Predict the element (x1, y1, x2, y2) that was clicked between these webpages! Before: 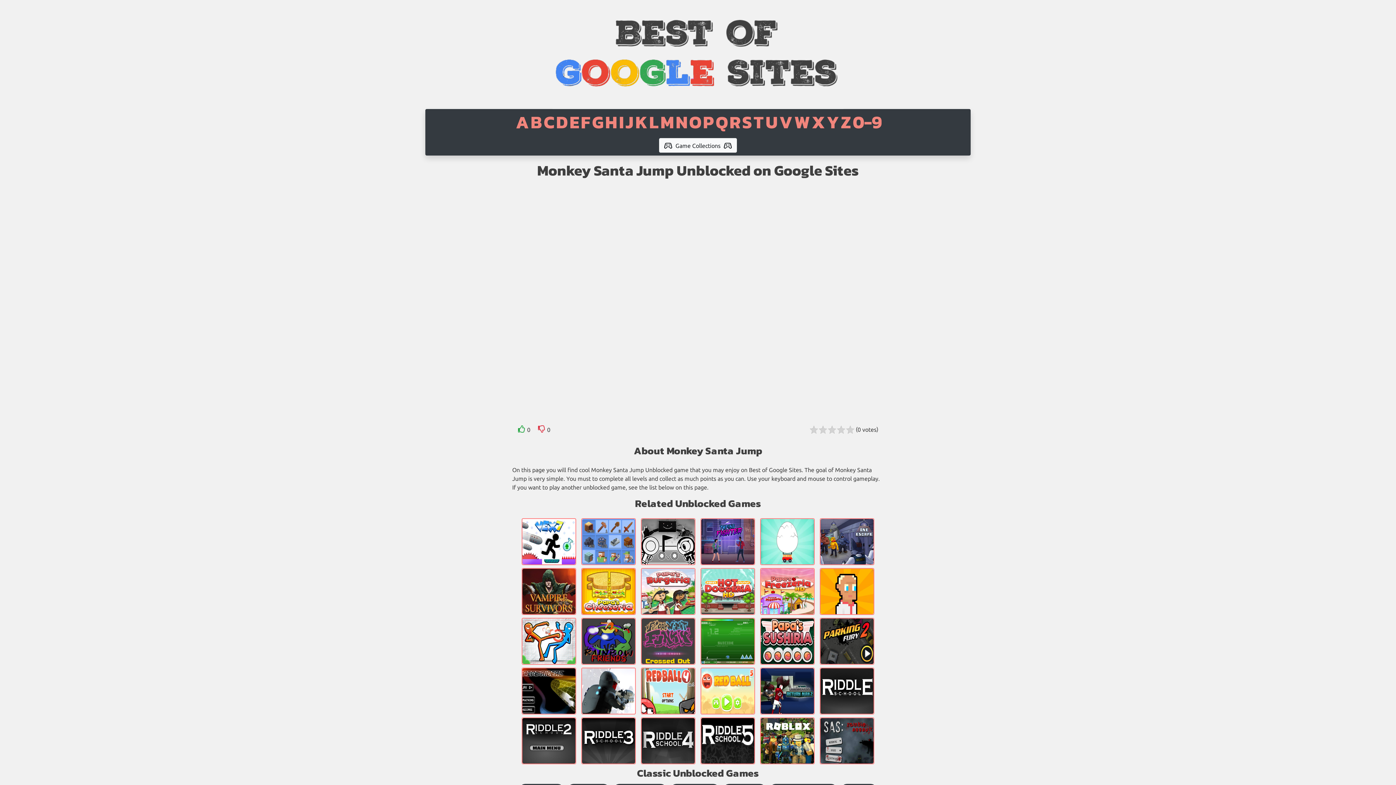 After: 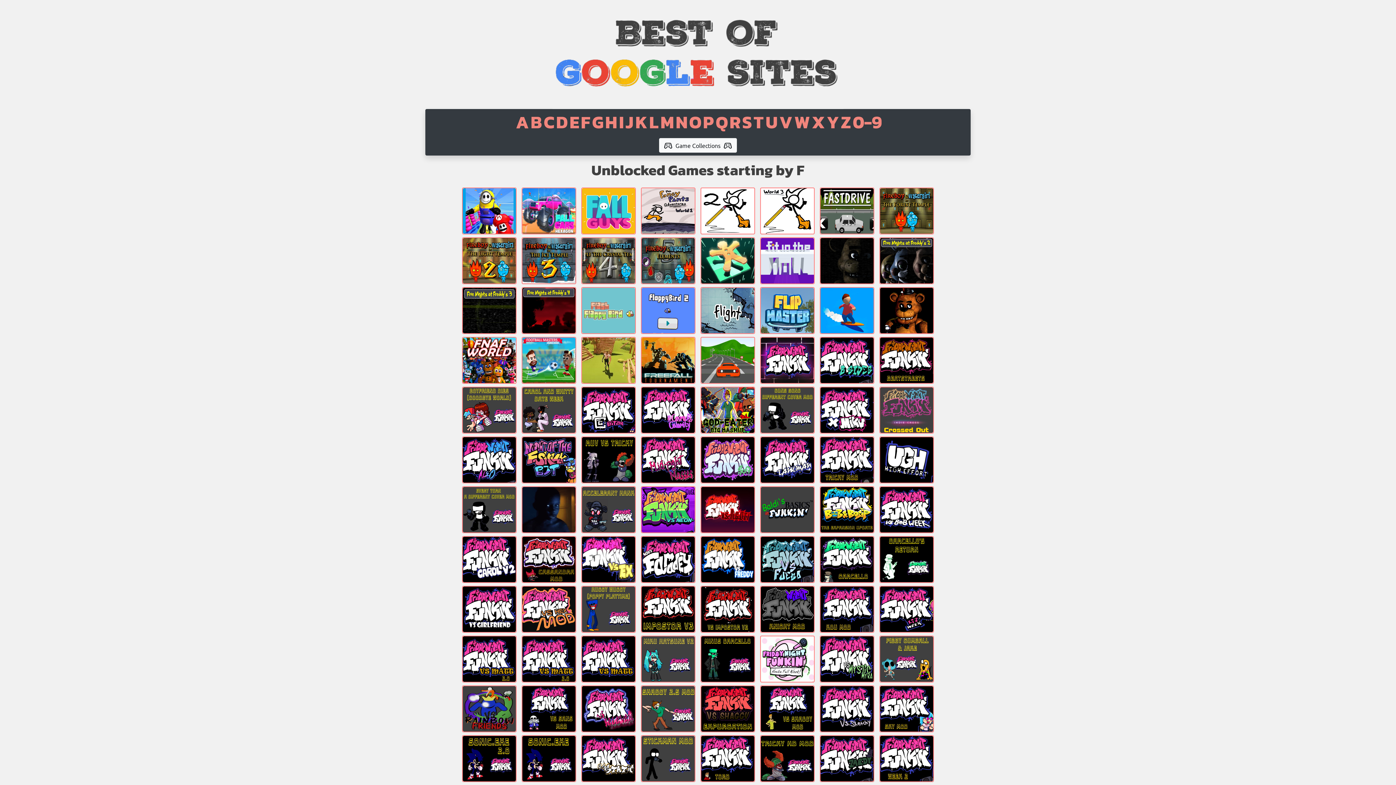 Action: bbox: (581, 109, 590, 135) label: F